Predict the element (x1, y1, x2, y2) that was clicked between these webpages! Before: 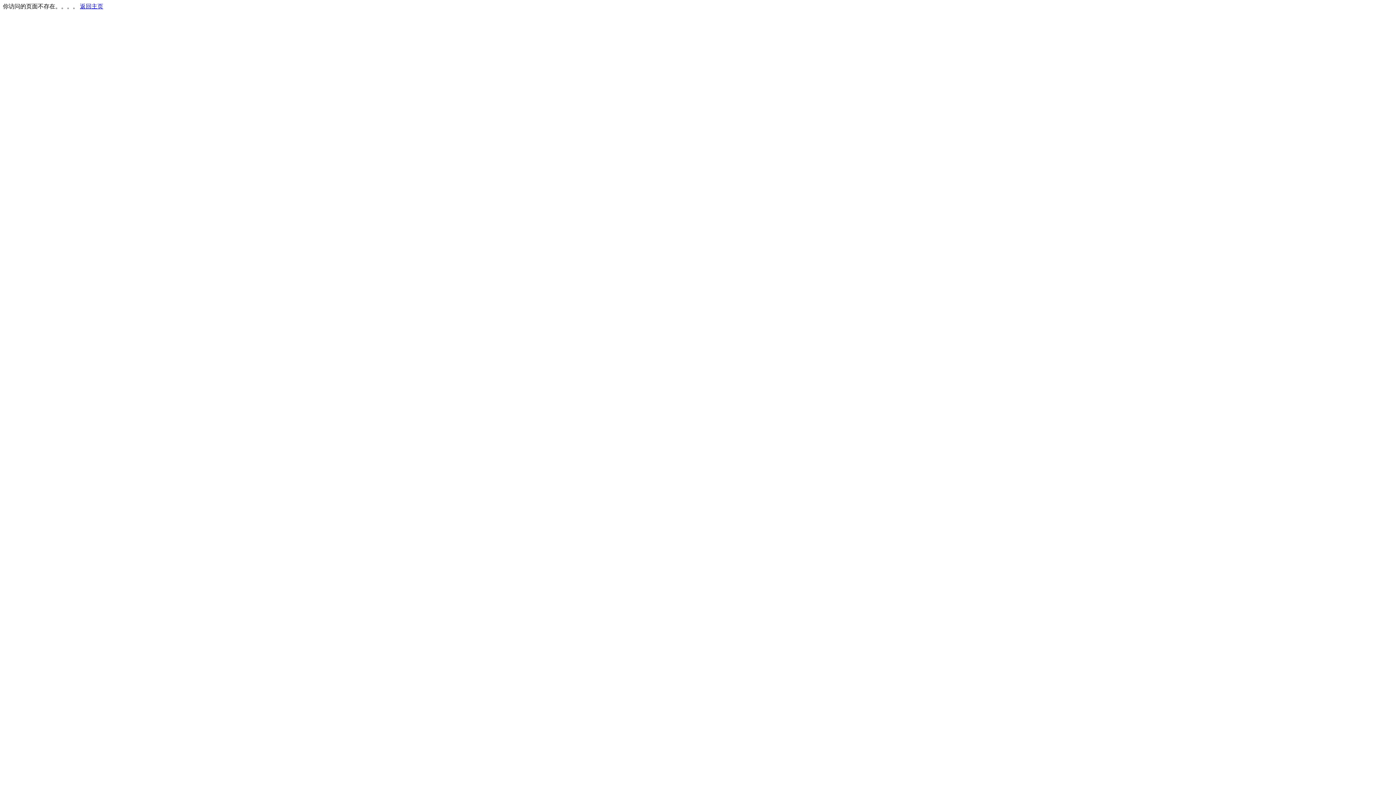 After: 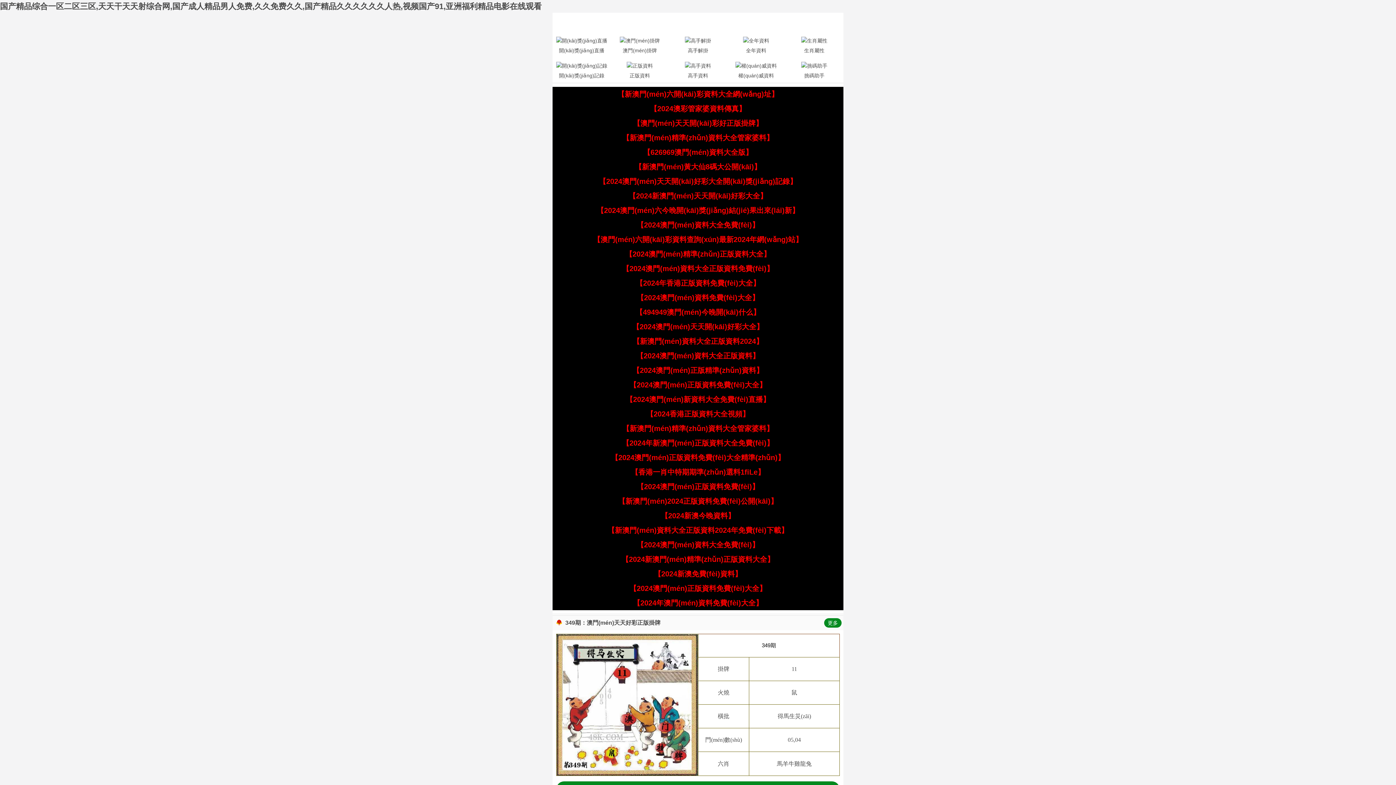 Action: label: 返回主页 bbox: (80, 3, 103, 9)